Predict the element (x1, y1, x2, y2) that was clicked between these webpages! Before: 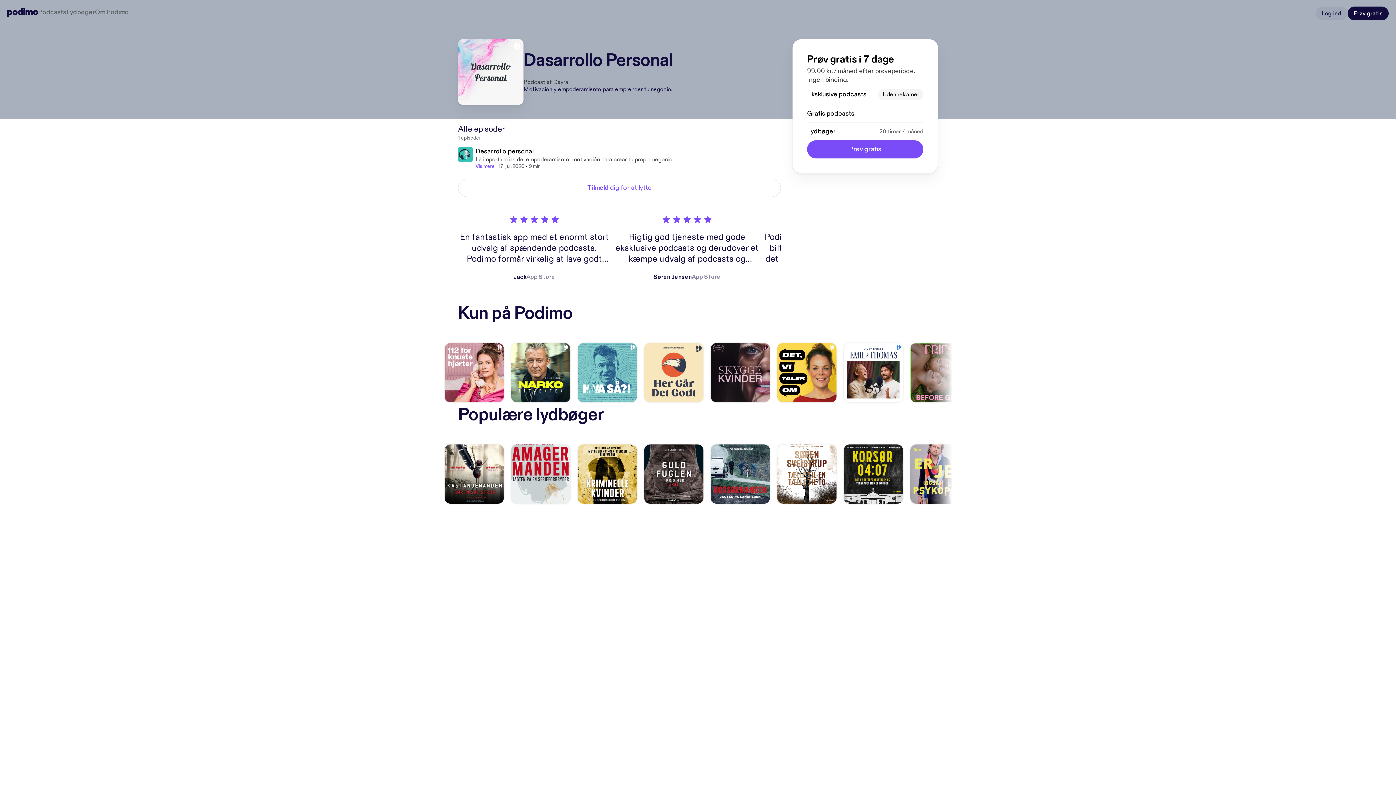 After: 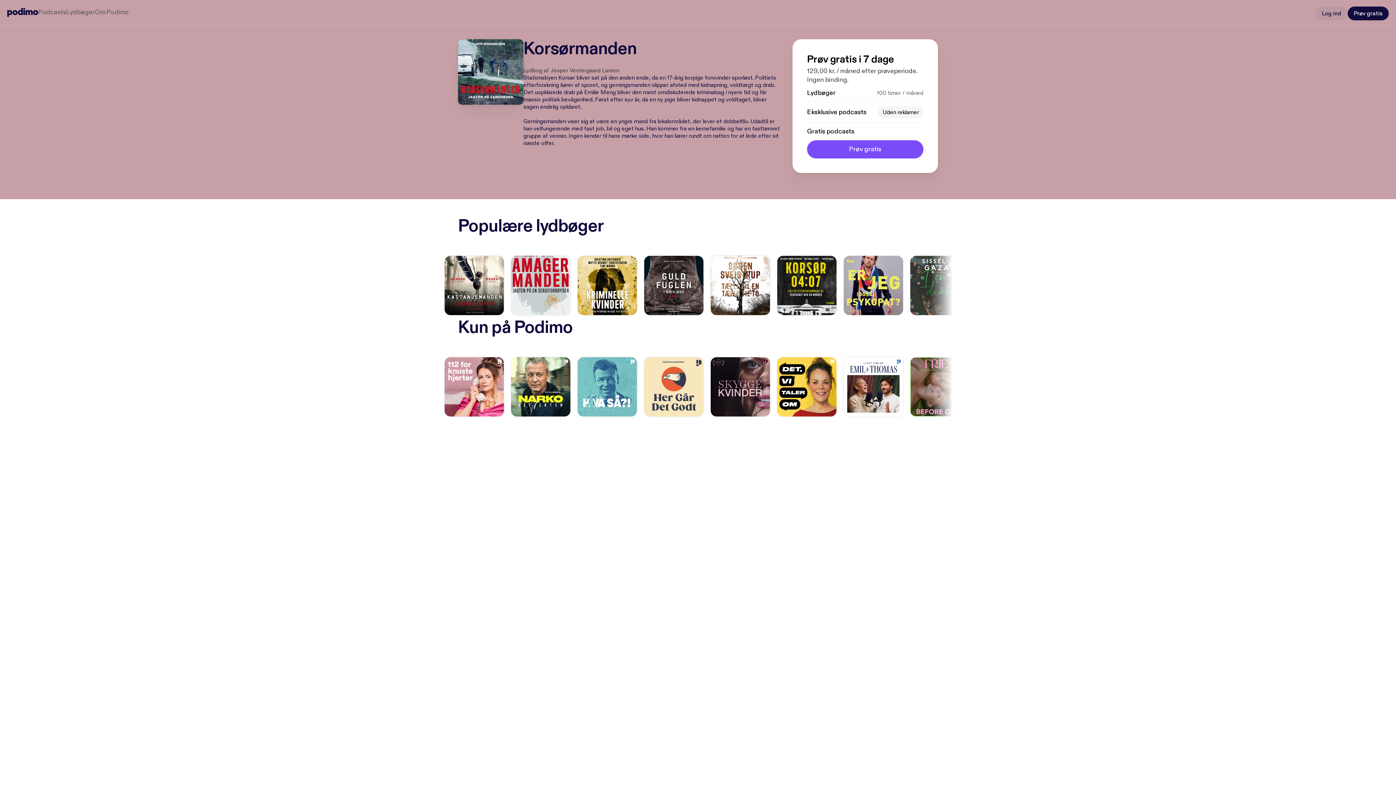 Action: bbox: (710, 444, 770, 504)